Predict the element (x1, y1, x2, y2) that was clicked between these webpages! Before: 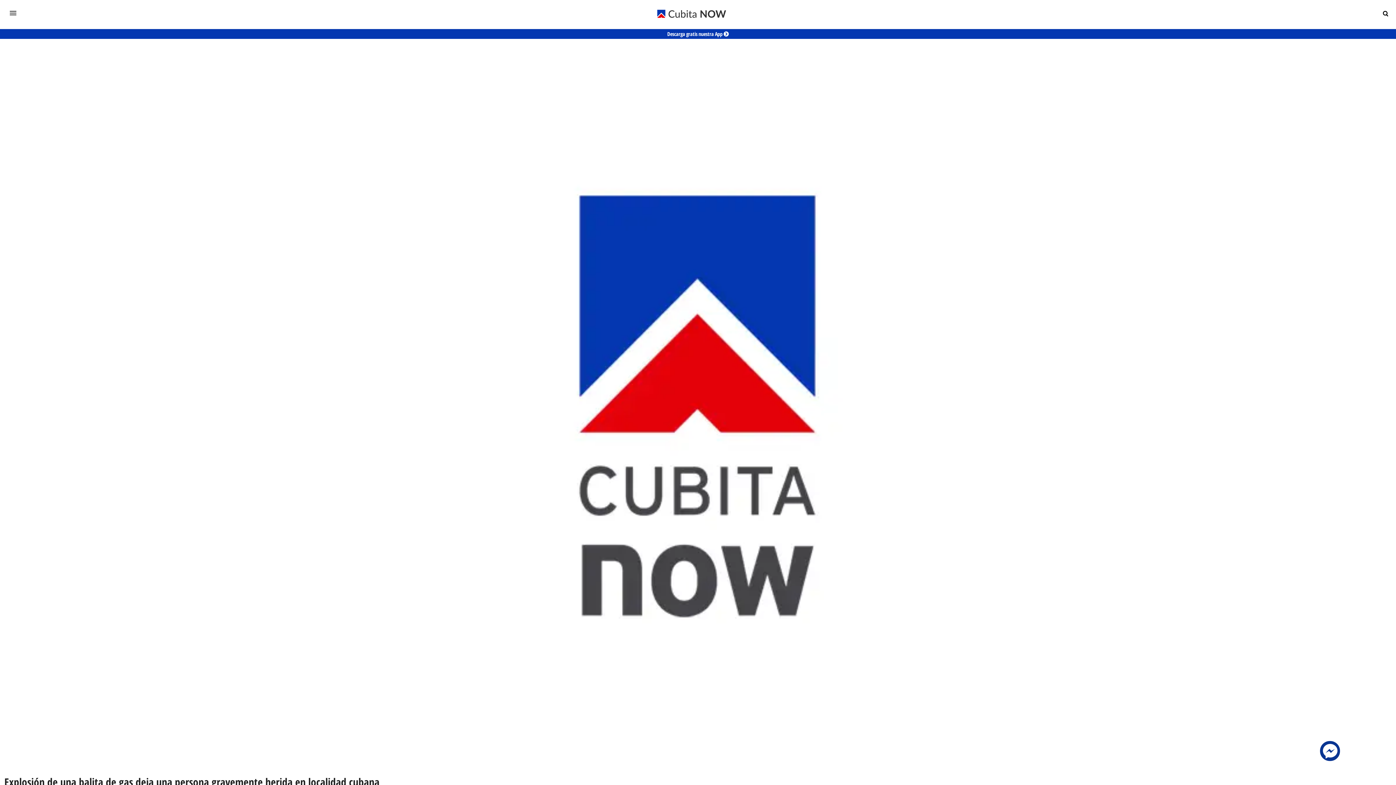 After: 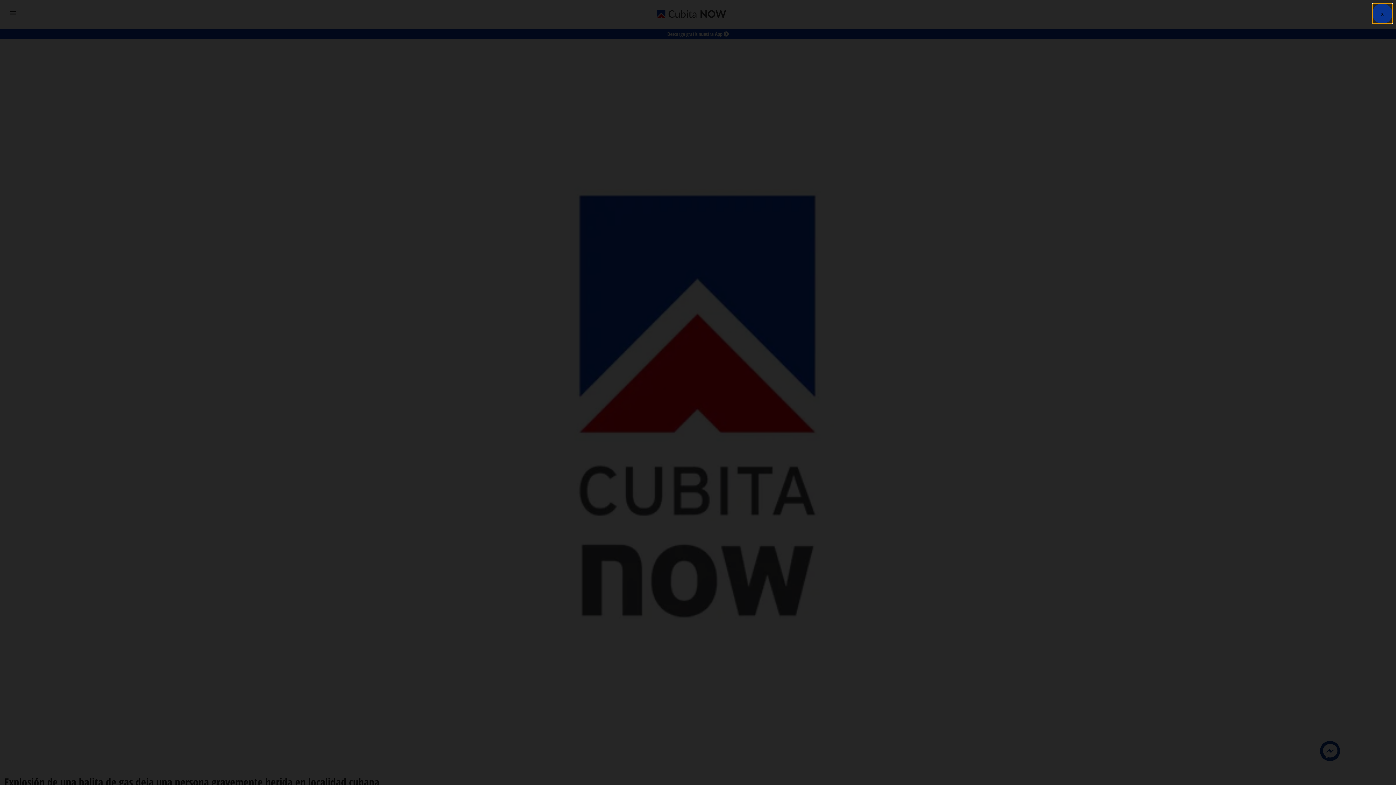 Action: bbox: (1320, 741, 1340, 761)